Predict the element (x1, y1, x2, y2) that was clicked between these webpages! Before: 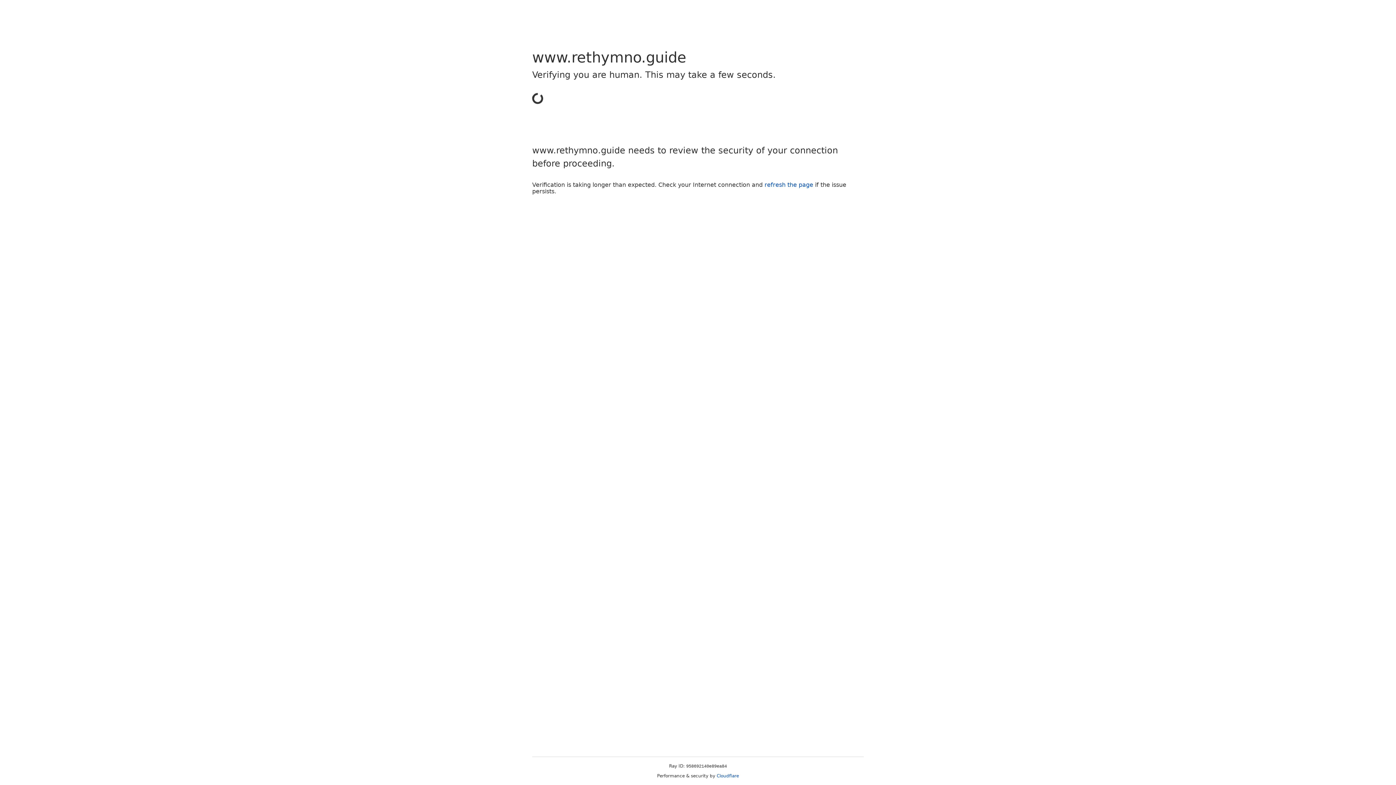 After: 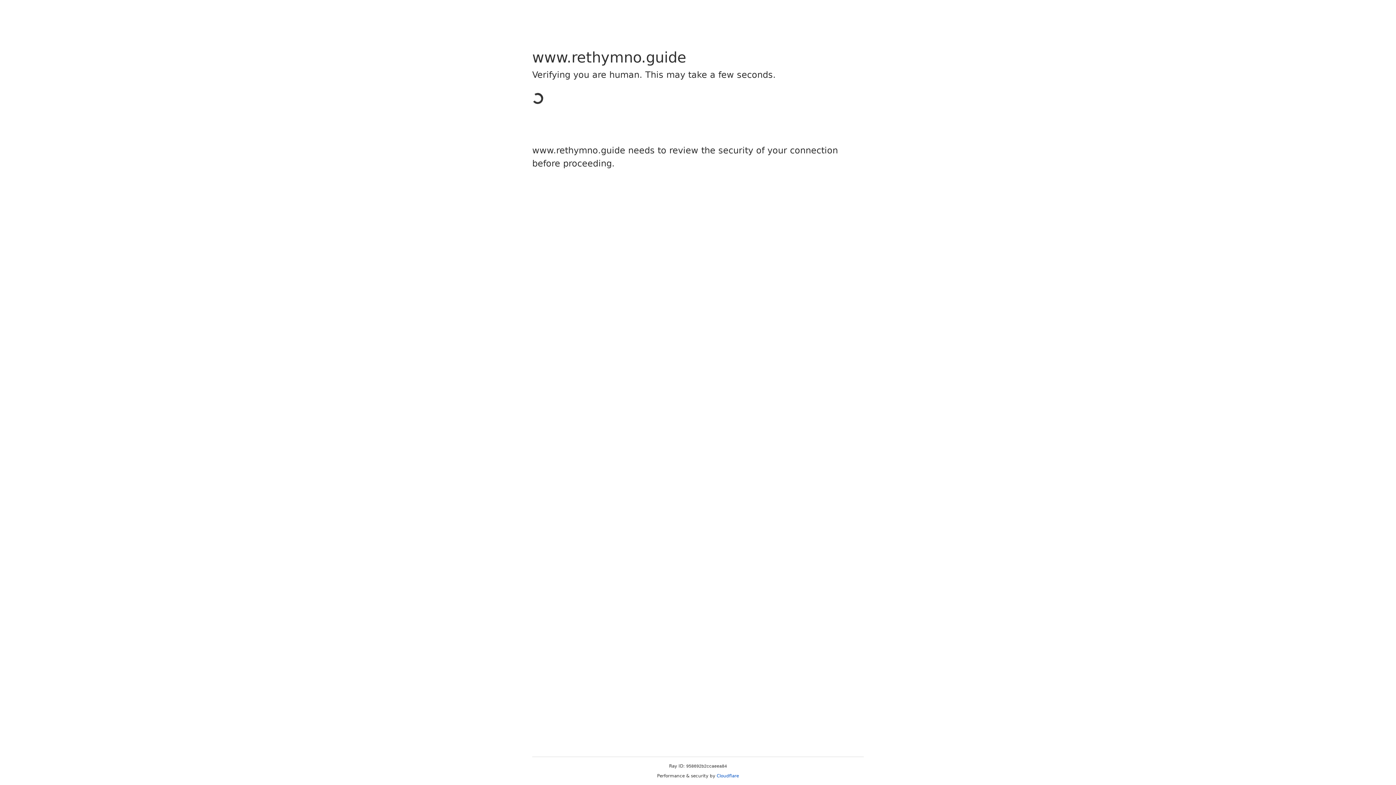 Action: label: Cloudflare bbox: (716, 773, 739, 778)